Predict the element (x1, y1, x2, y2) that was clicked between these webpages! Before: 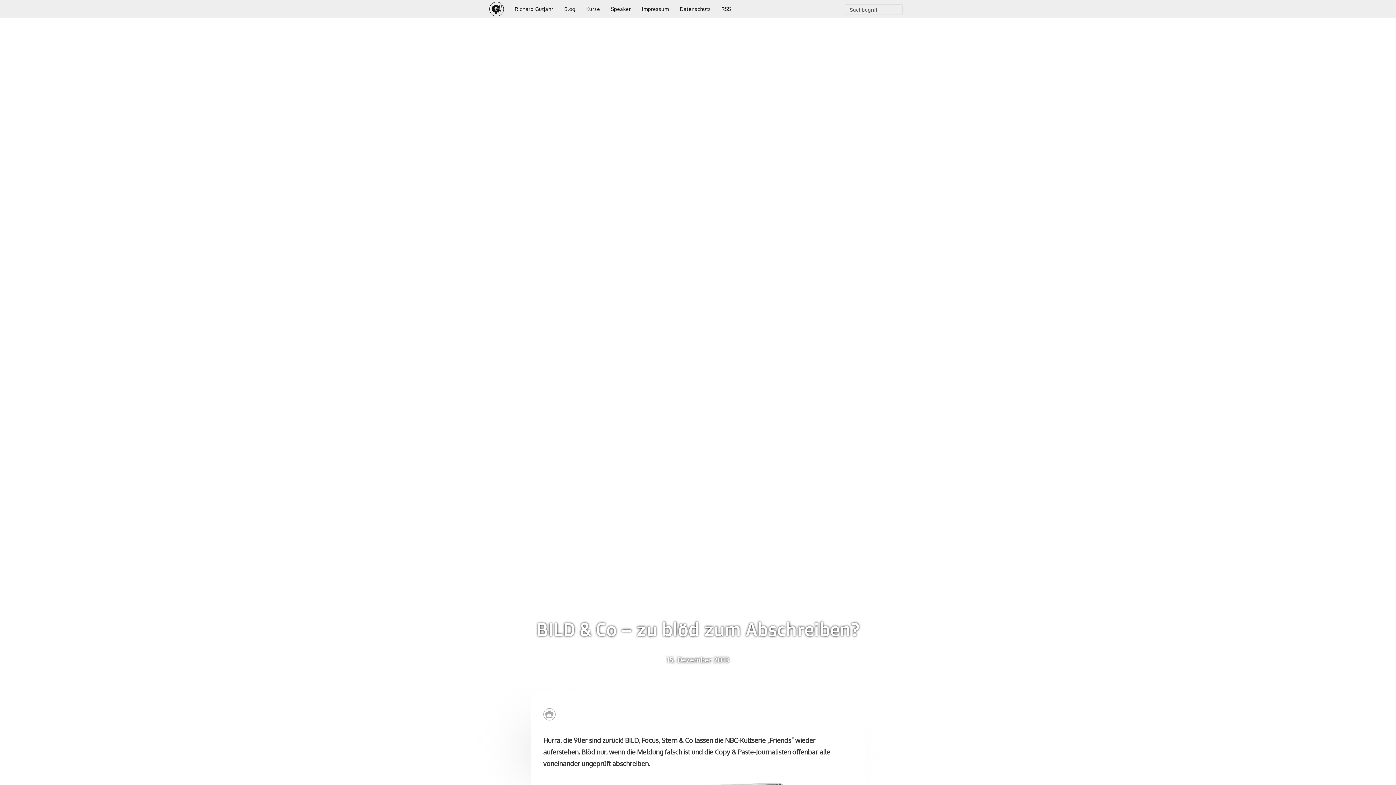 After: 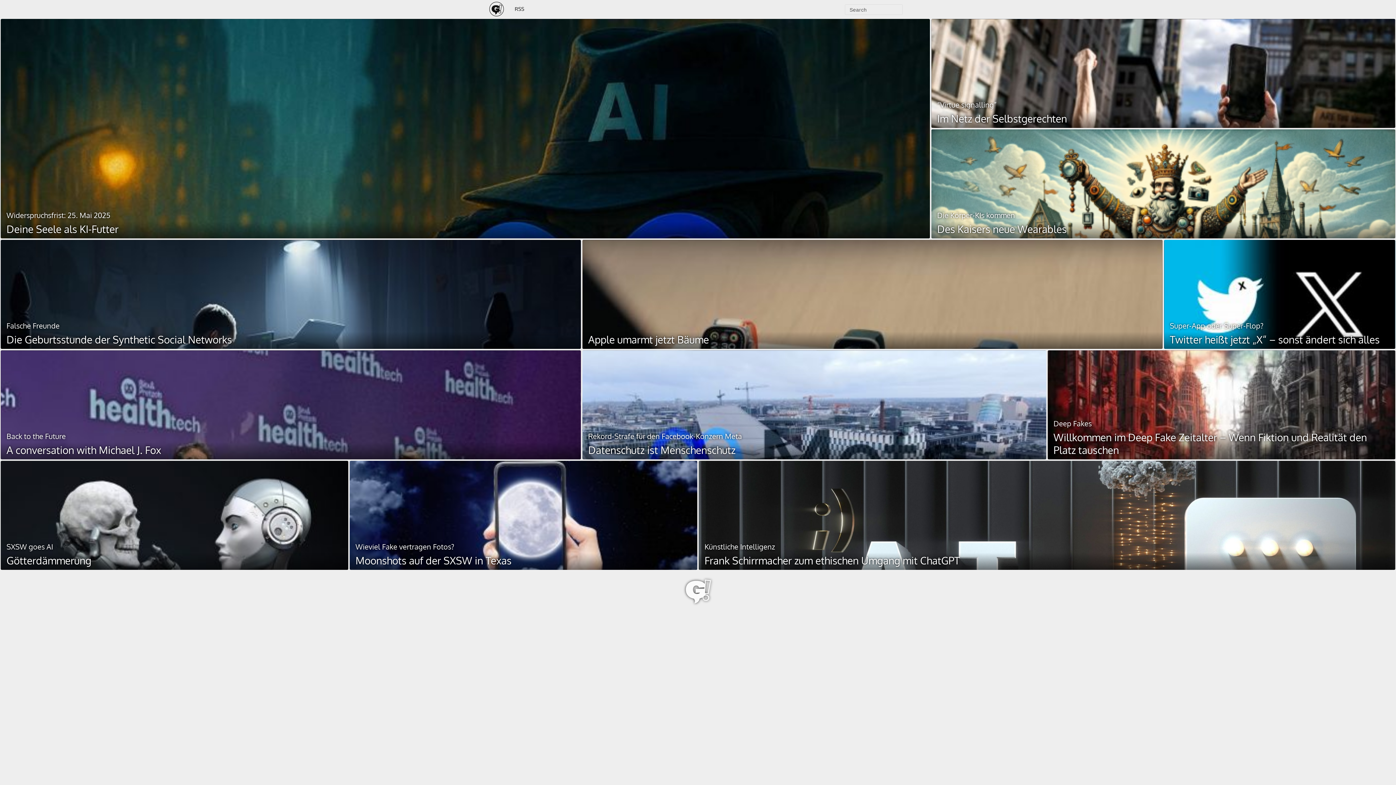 Action: bbox: (558, 4, 580, 13) label: Blog